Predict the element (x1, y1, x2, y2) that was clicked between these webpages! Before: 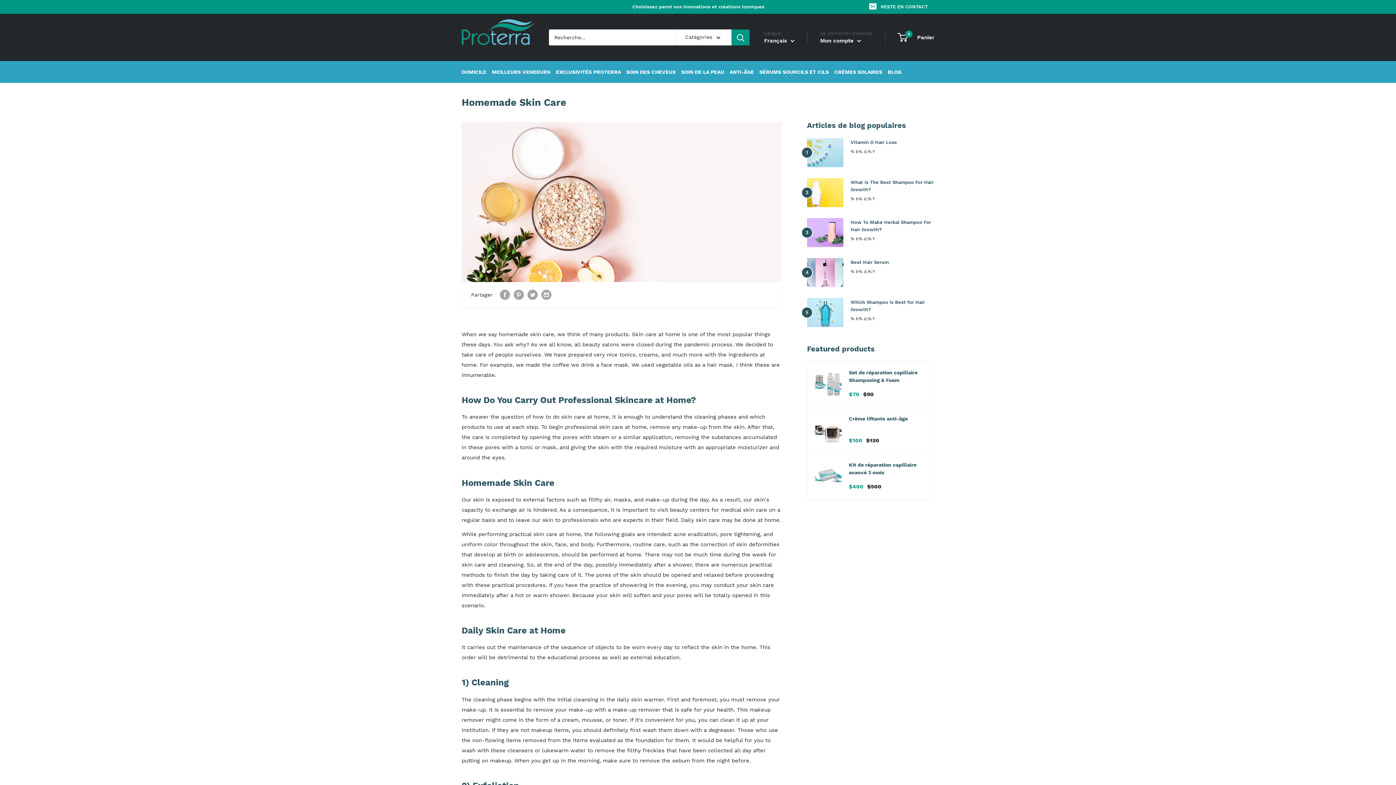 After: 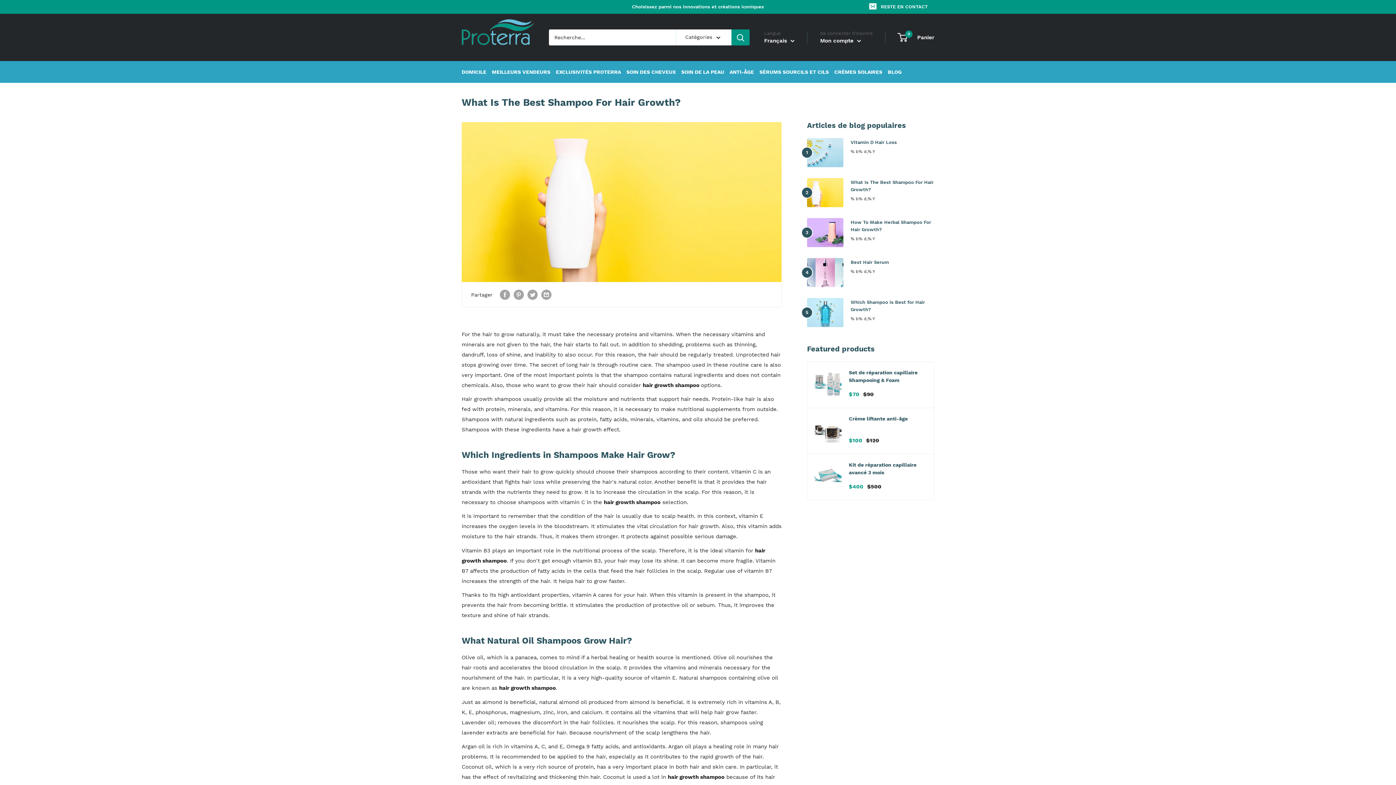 Action: bbox: (807, 178, 843, 207)